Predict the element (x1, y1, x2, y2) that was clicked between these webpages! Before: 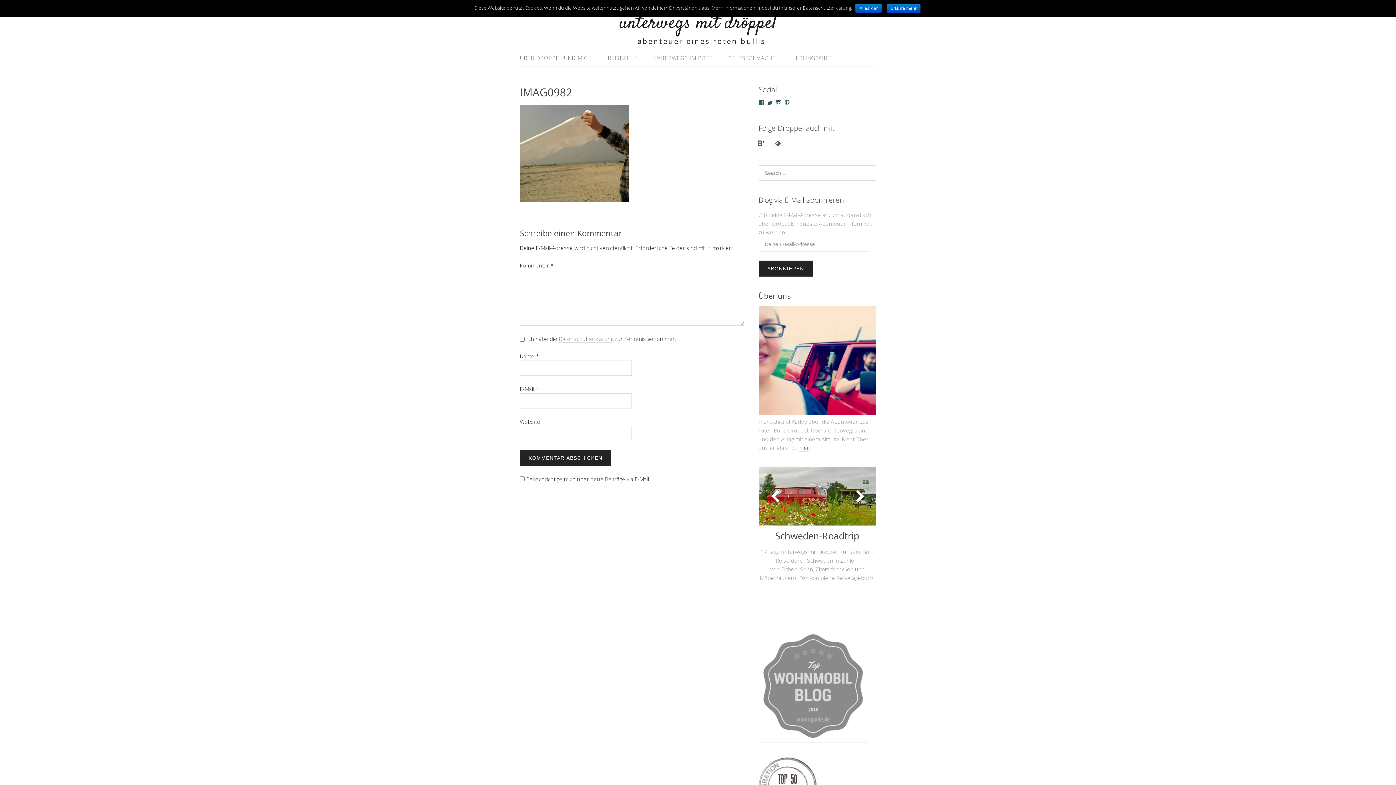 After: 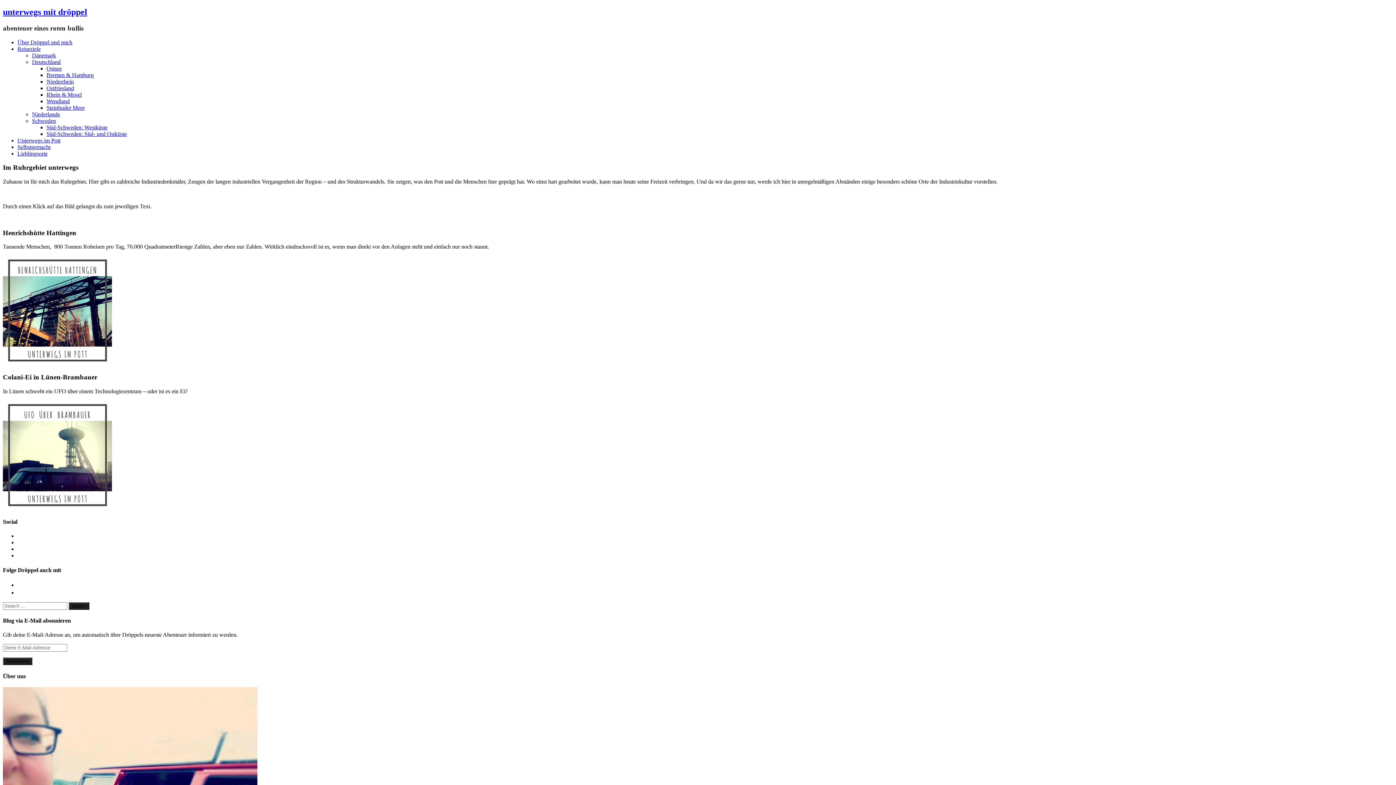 Action: bbox: (646, 50, 719, 65) label: UNTERWEGS IM POTT